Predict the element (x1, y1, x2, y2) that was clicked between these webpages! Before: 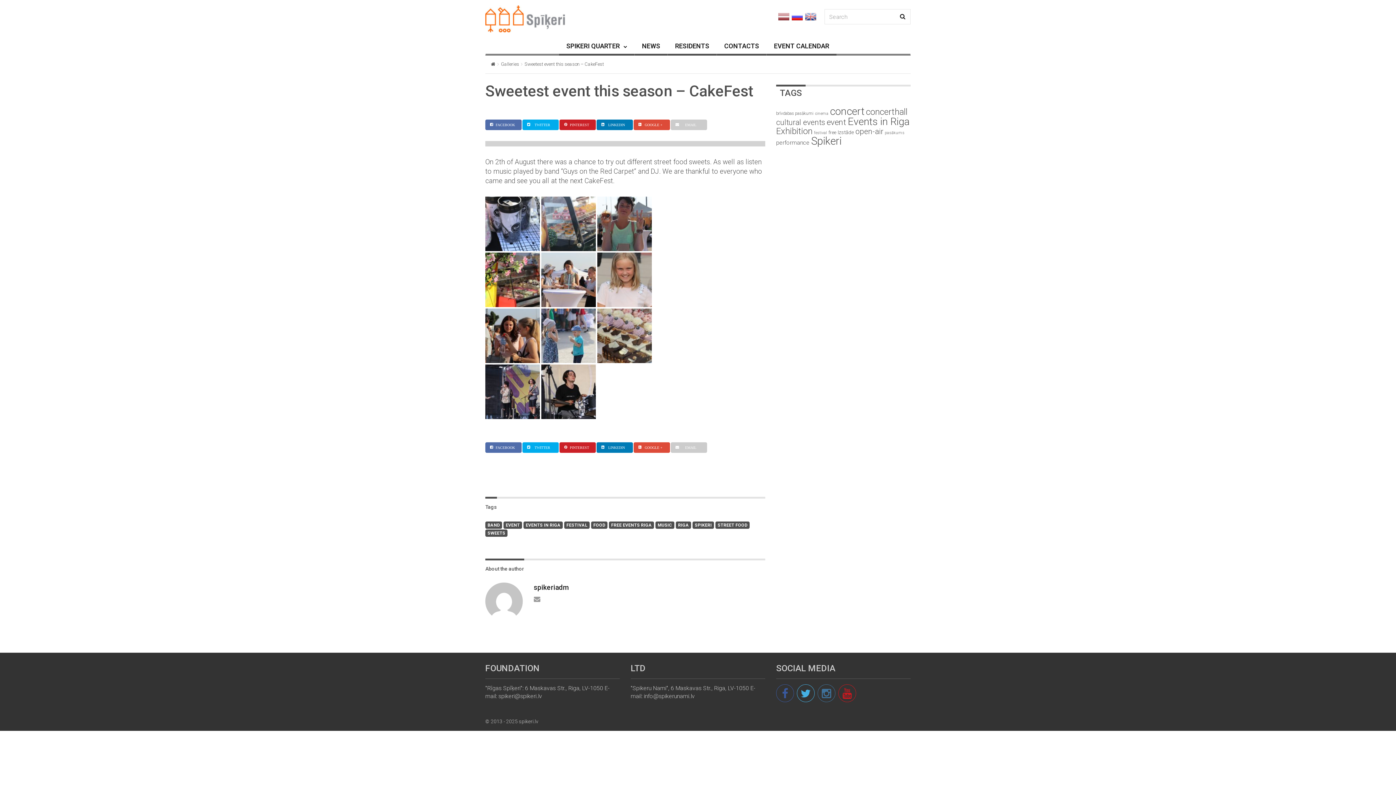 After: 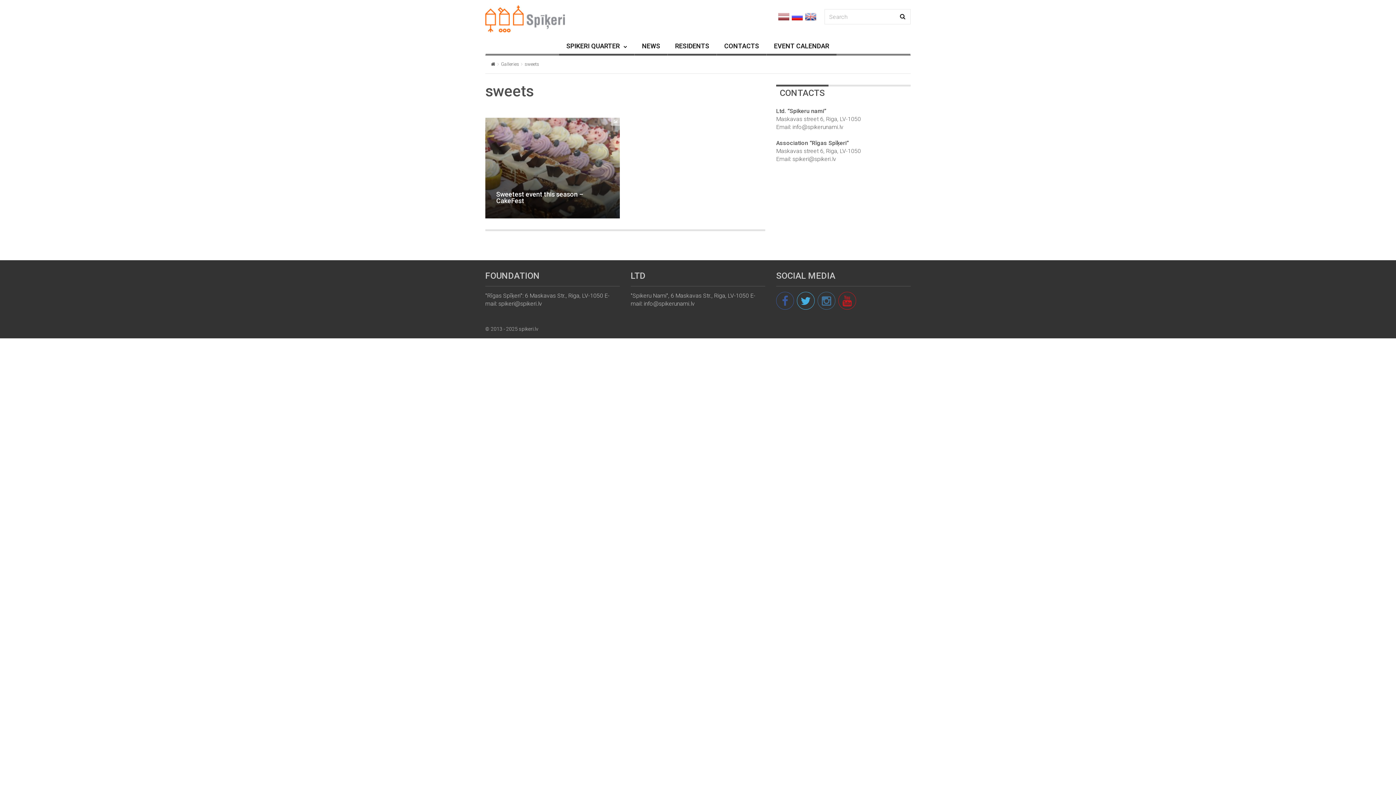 Action: label: SWEETS bbox: (485, 529, 507, 537)